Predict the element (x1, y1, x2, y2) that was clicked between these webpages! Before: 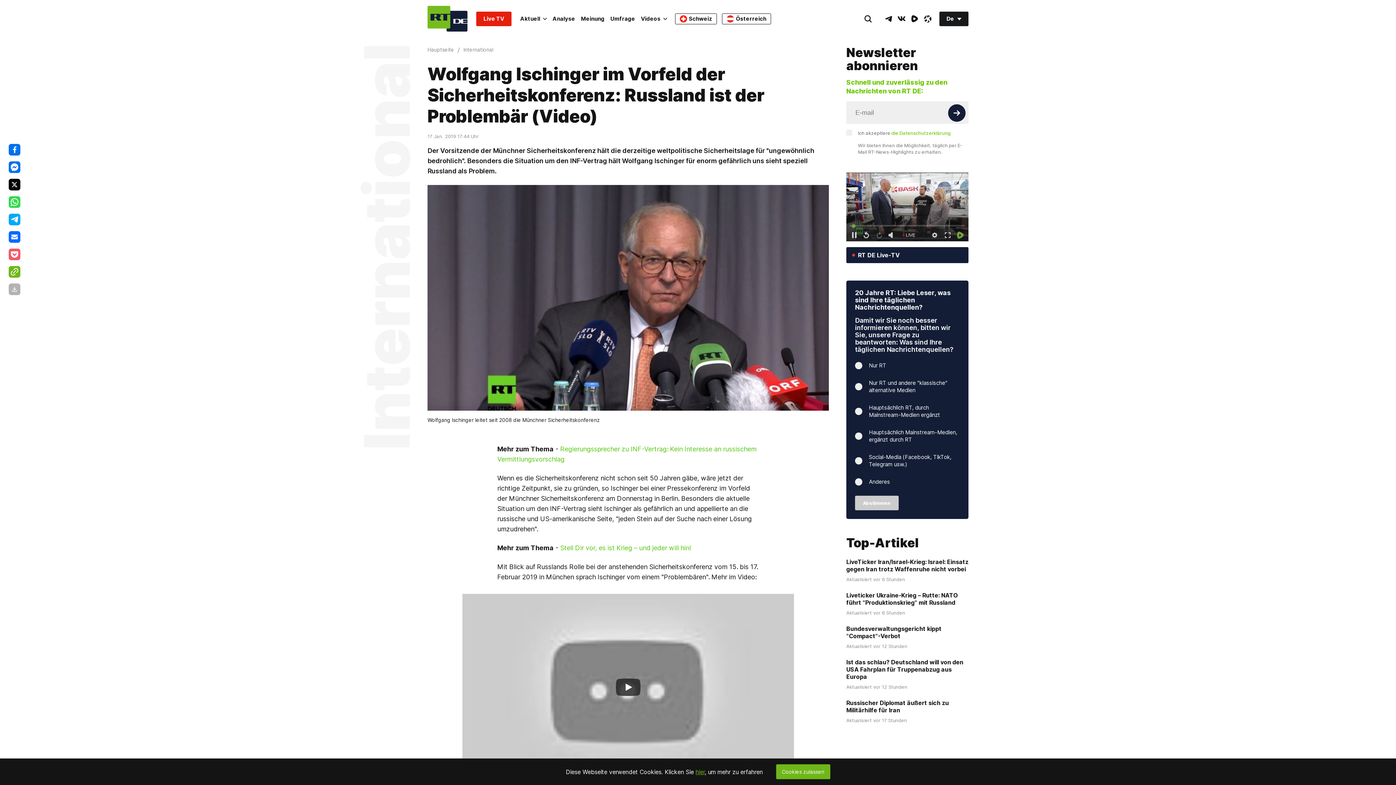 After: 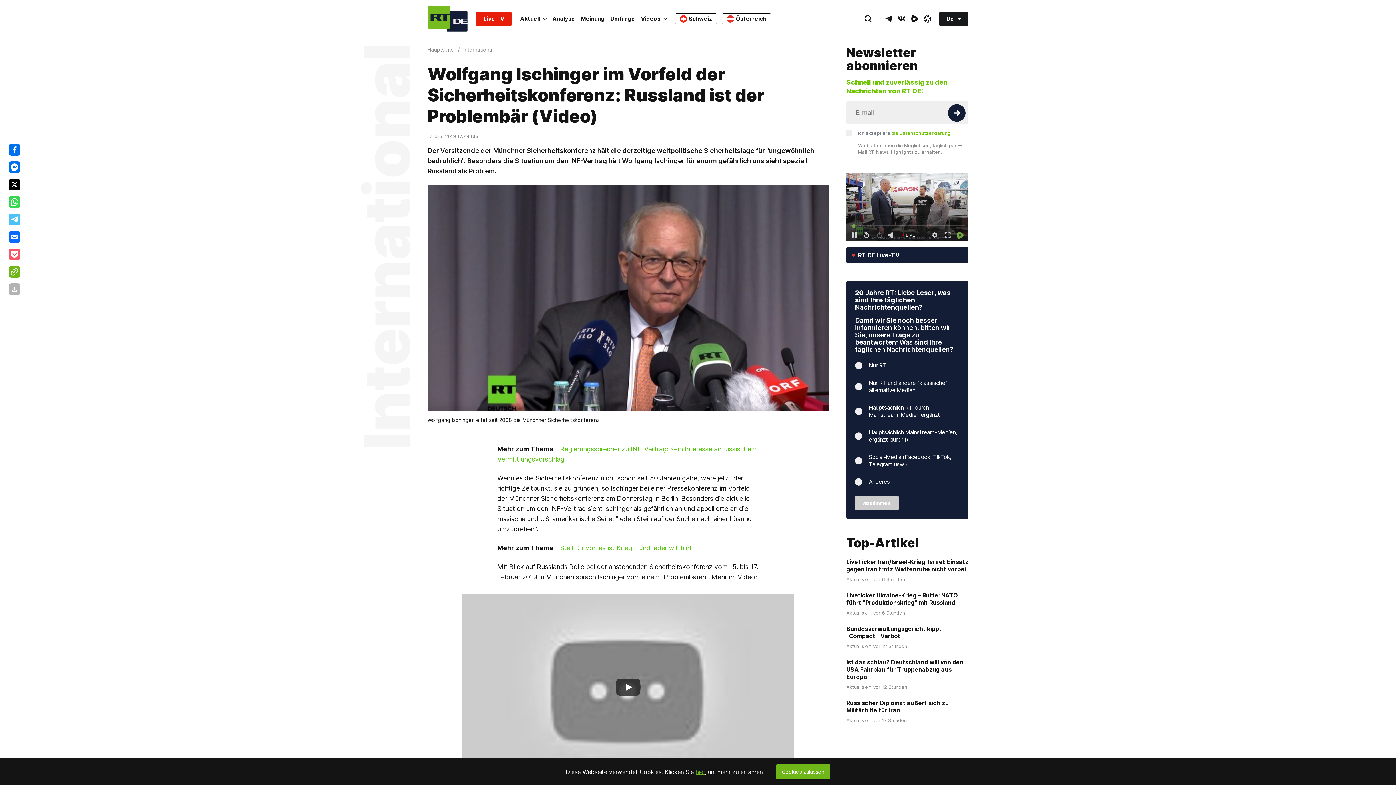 Action: bbox: (8, 213, 20, 225)